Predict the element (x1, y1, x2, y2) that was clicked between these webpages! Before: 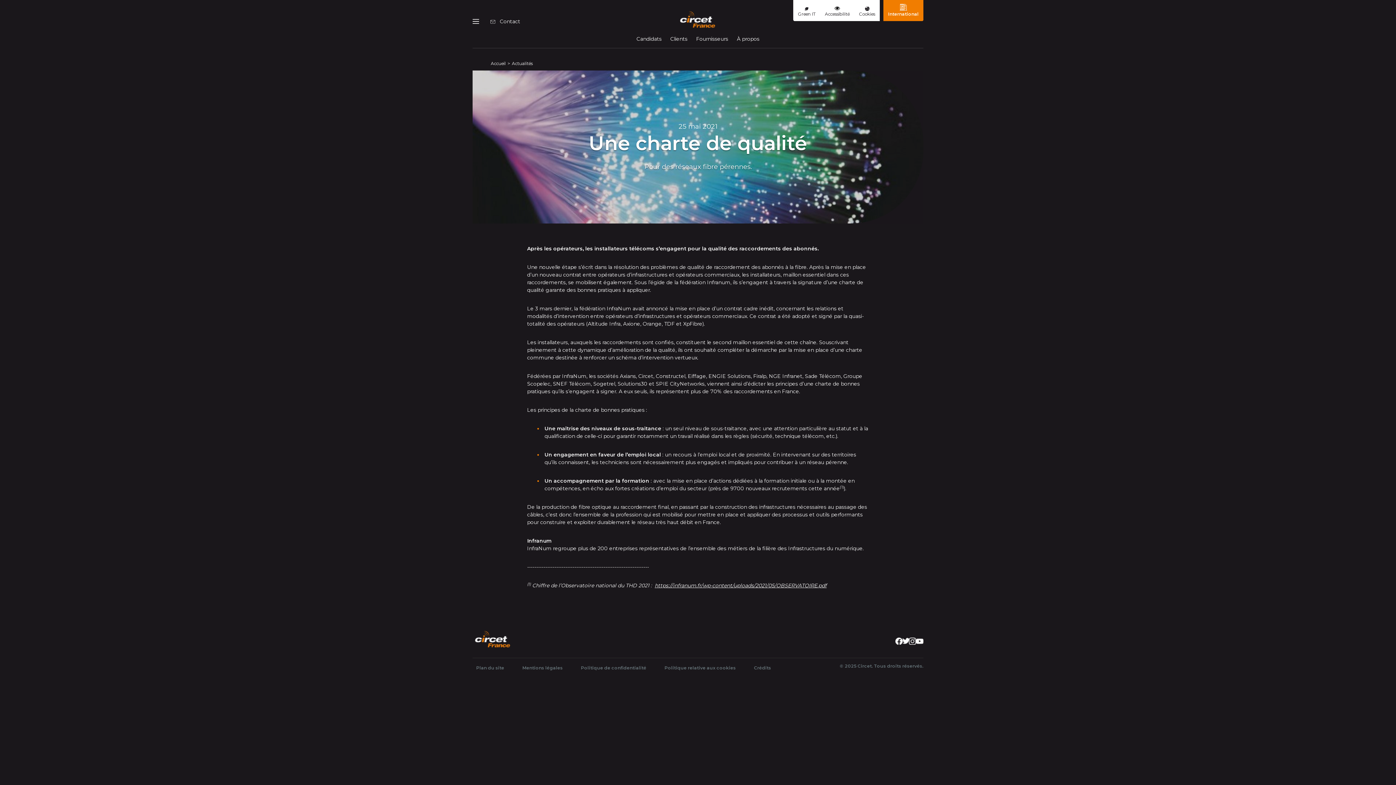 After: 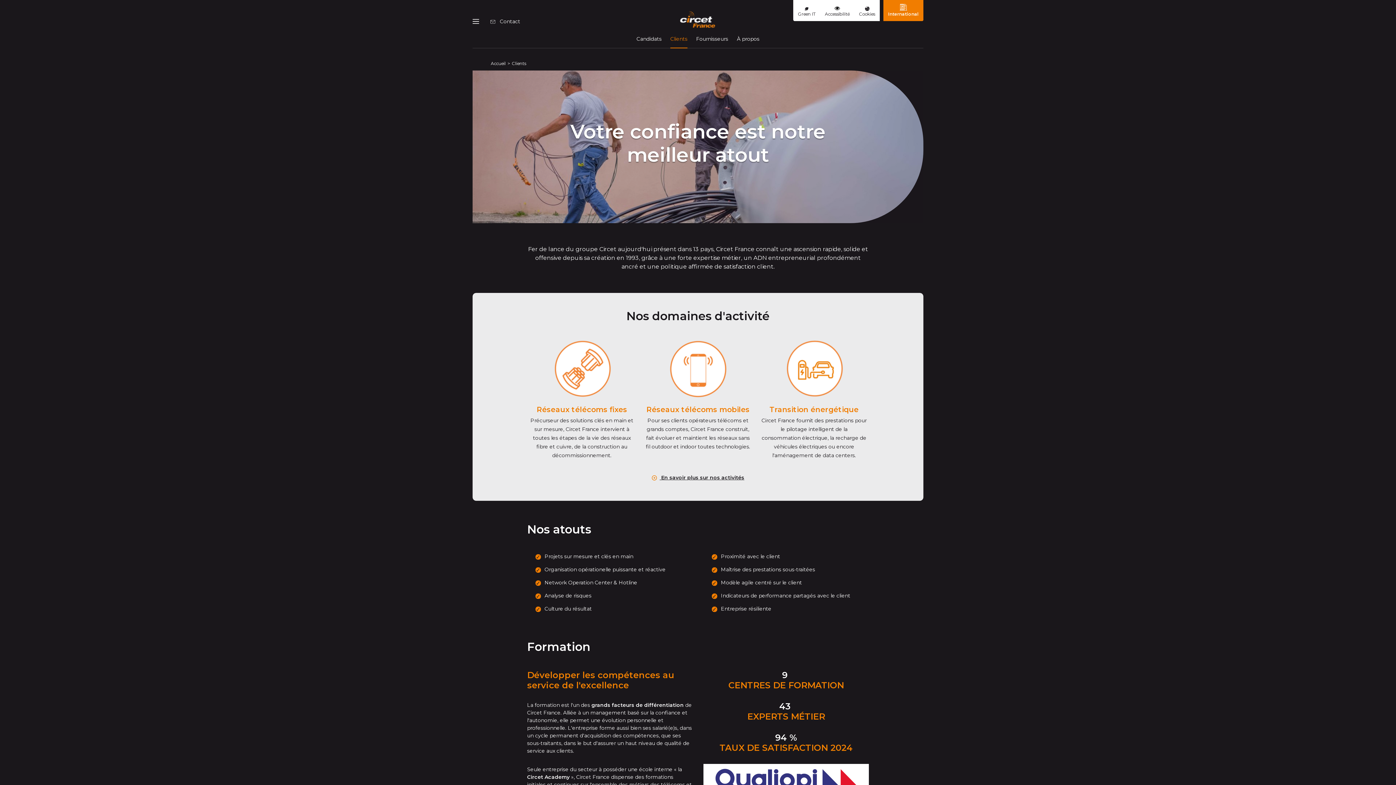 Action: bbox: (670, 33, 687, 44) label: Clients